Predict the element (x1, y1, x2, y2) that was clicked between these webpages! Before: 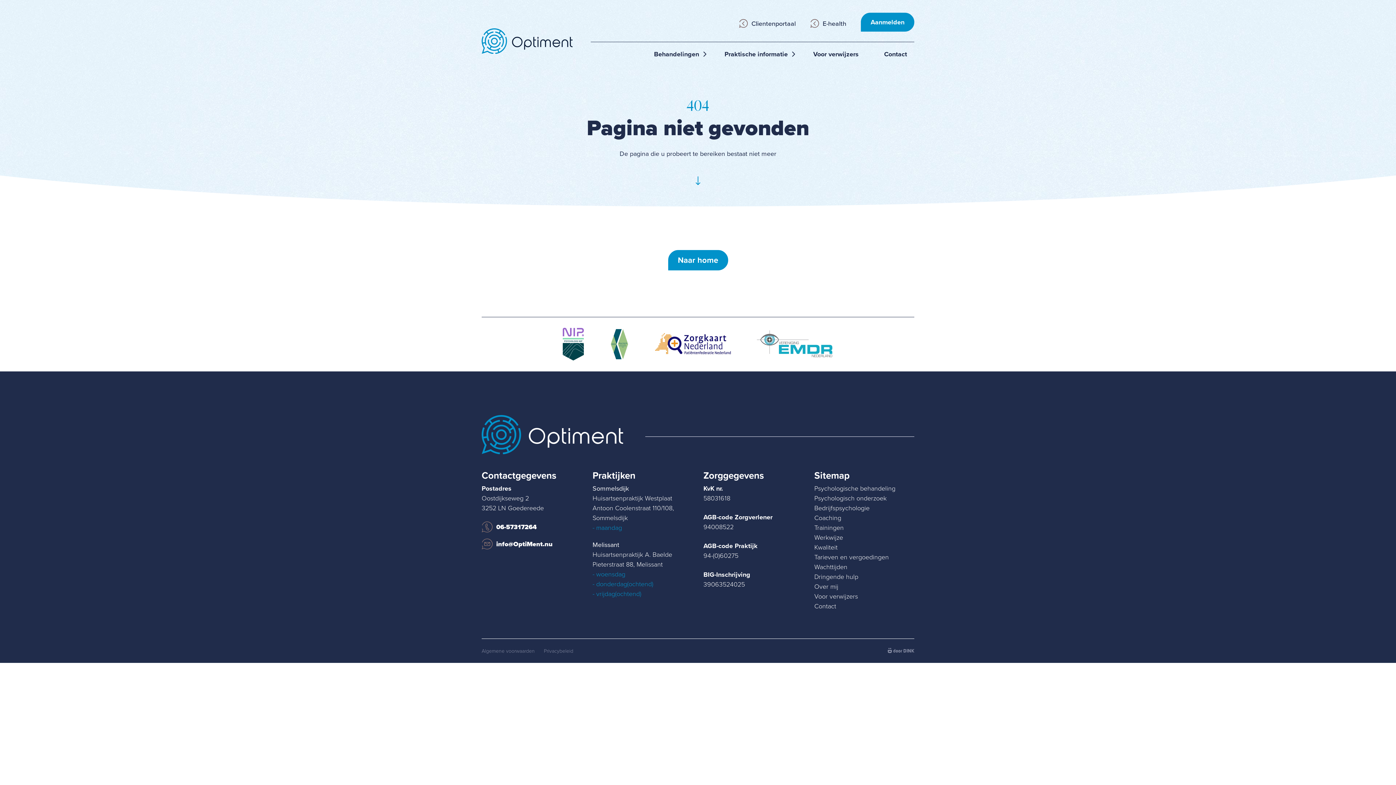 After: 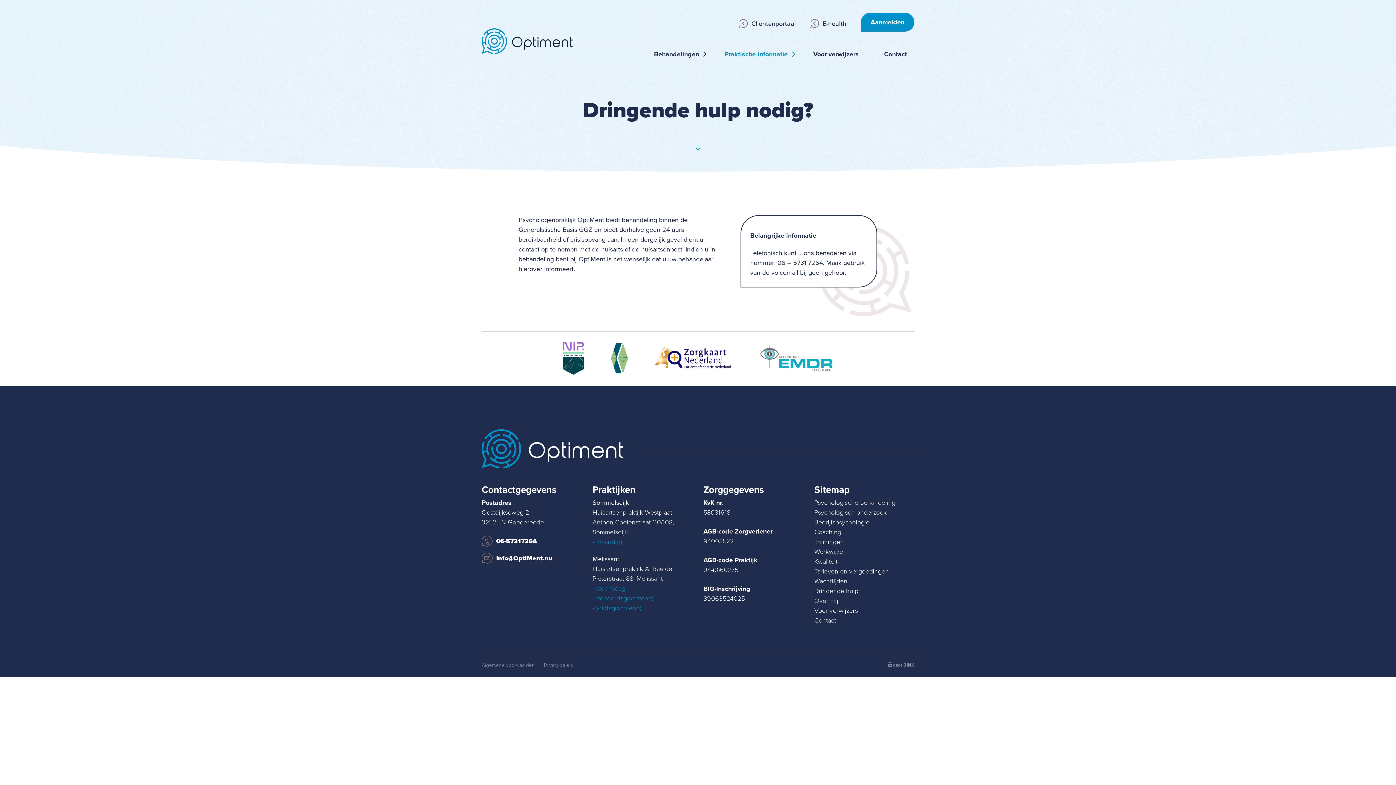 Action: label: Dringende hulp bbox: (814, 572, 858, 581)